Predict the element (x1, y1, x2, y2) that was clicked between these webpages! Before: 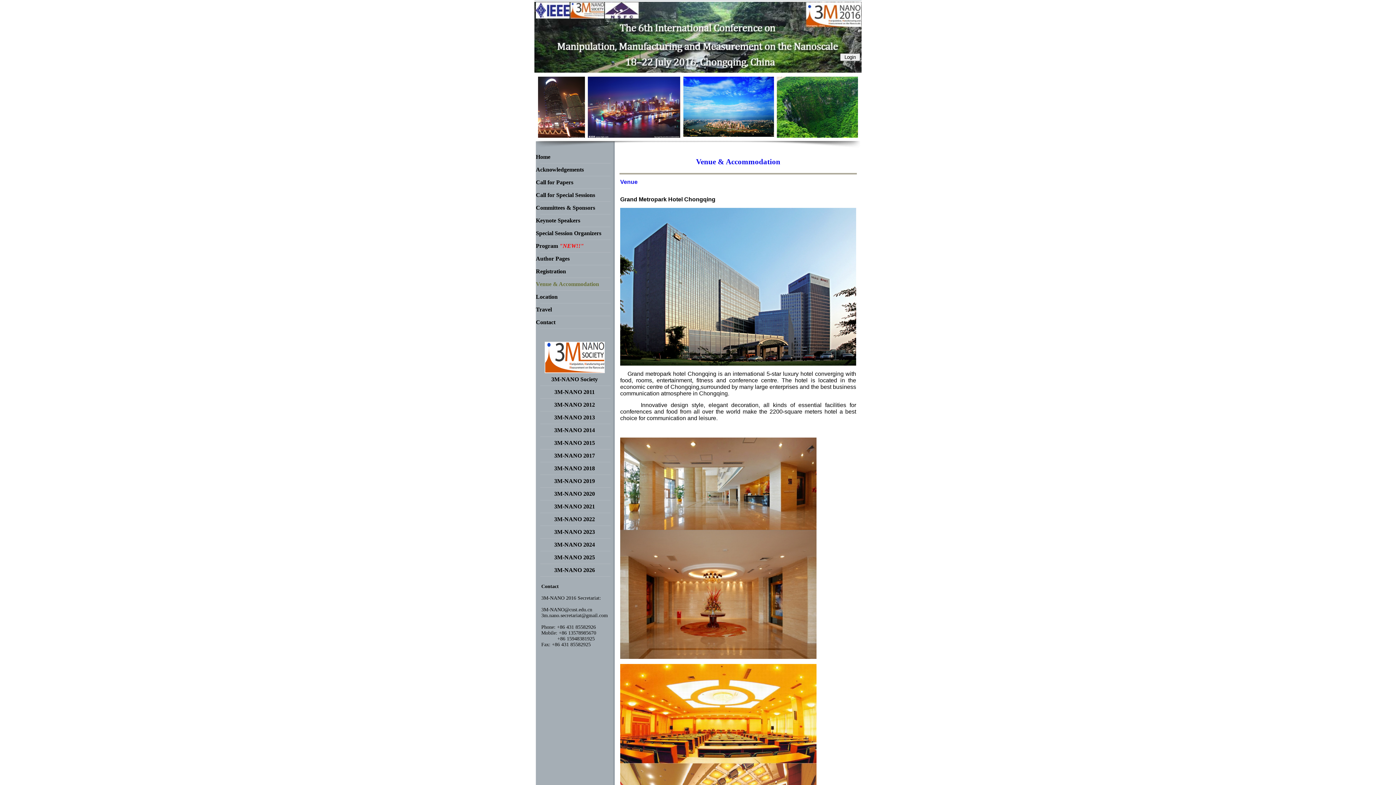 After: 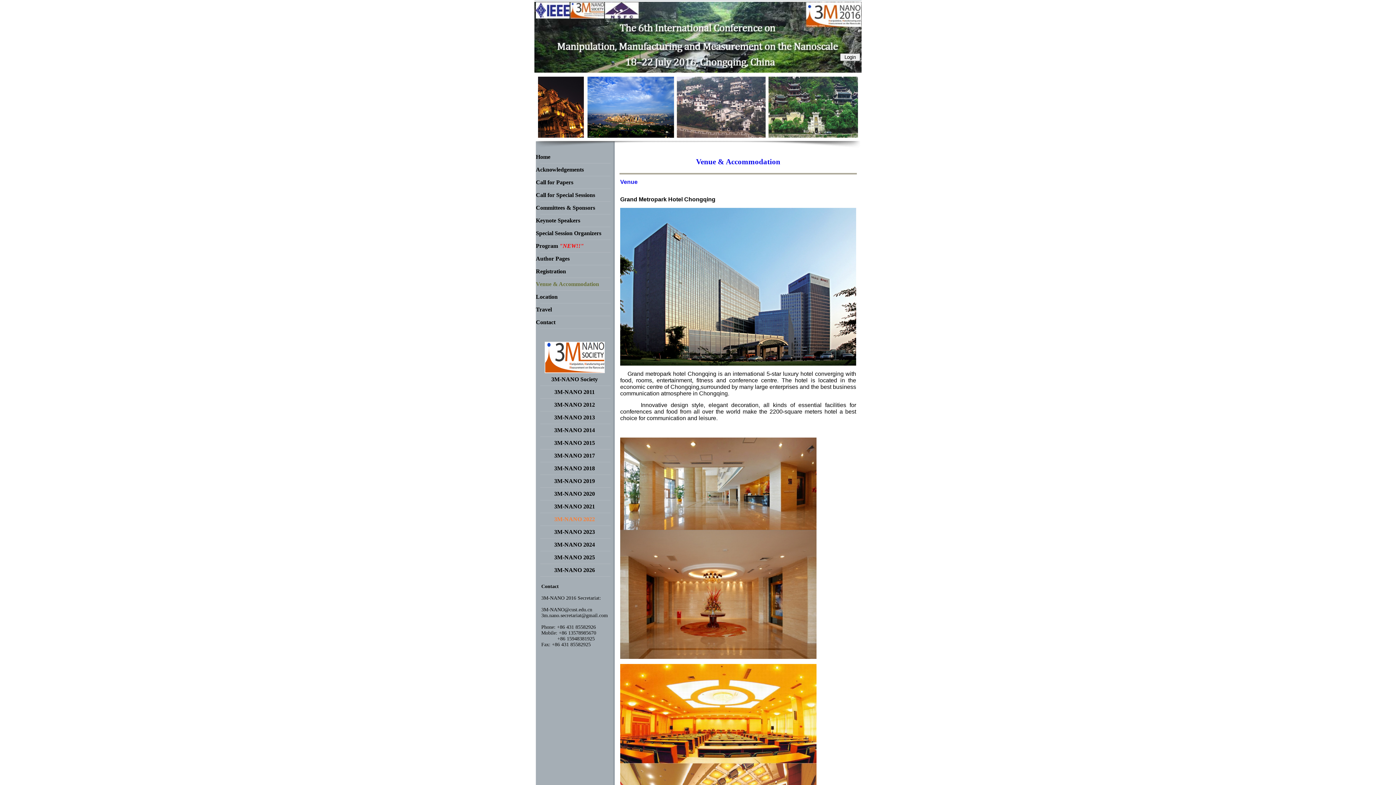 Action: label: 3M-NANO 2022 bbox: (554, 516, 595, 522)